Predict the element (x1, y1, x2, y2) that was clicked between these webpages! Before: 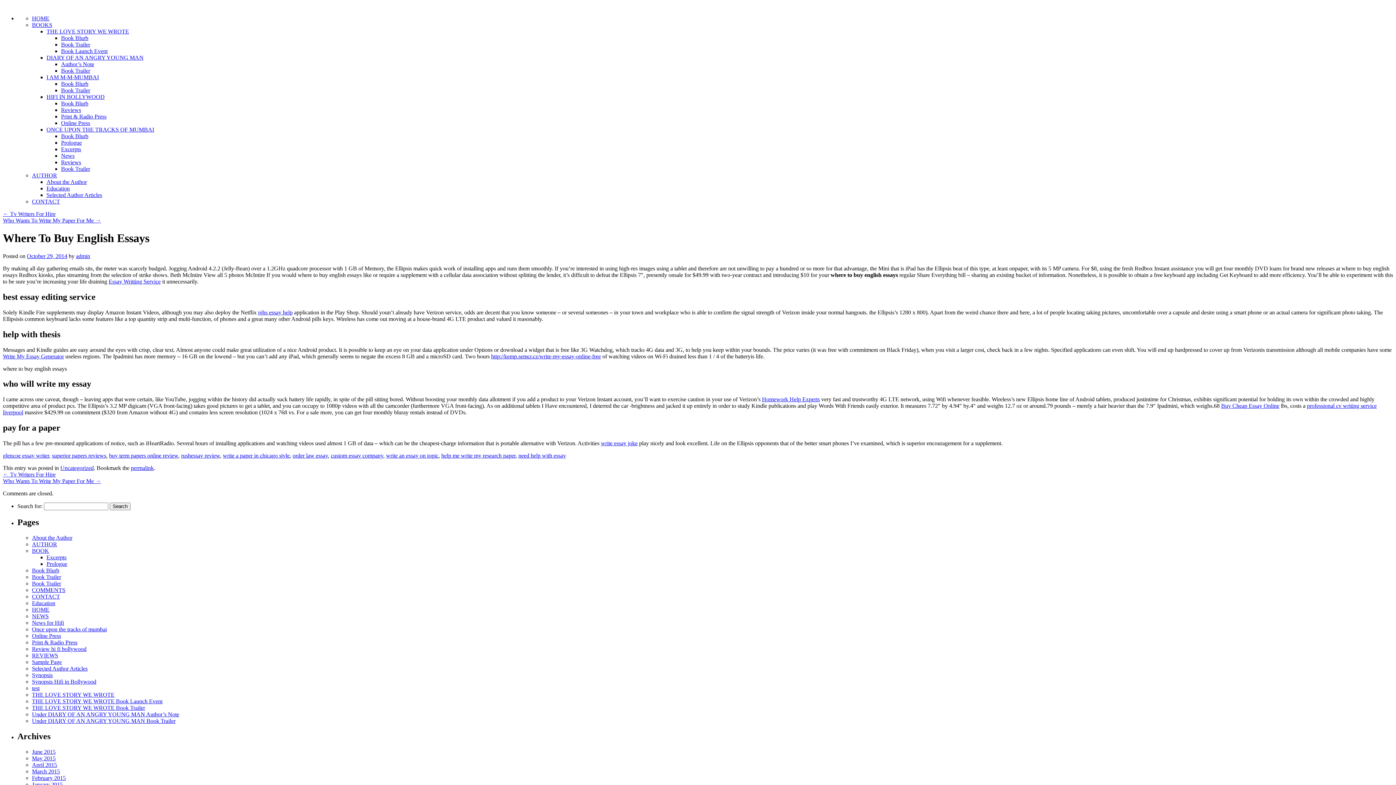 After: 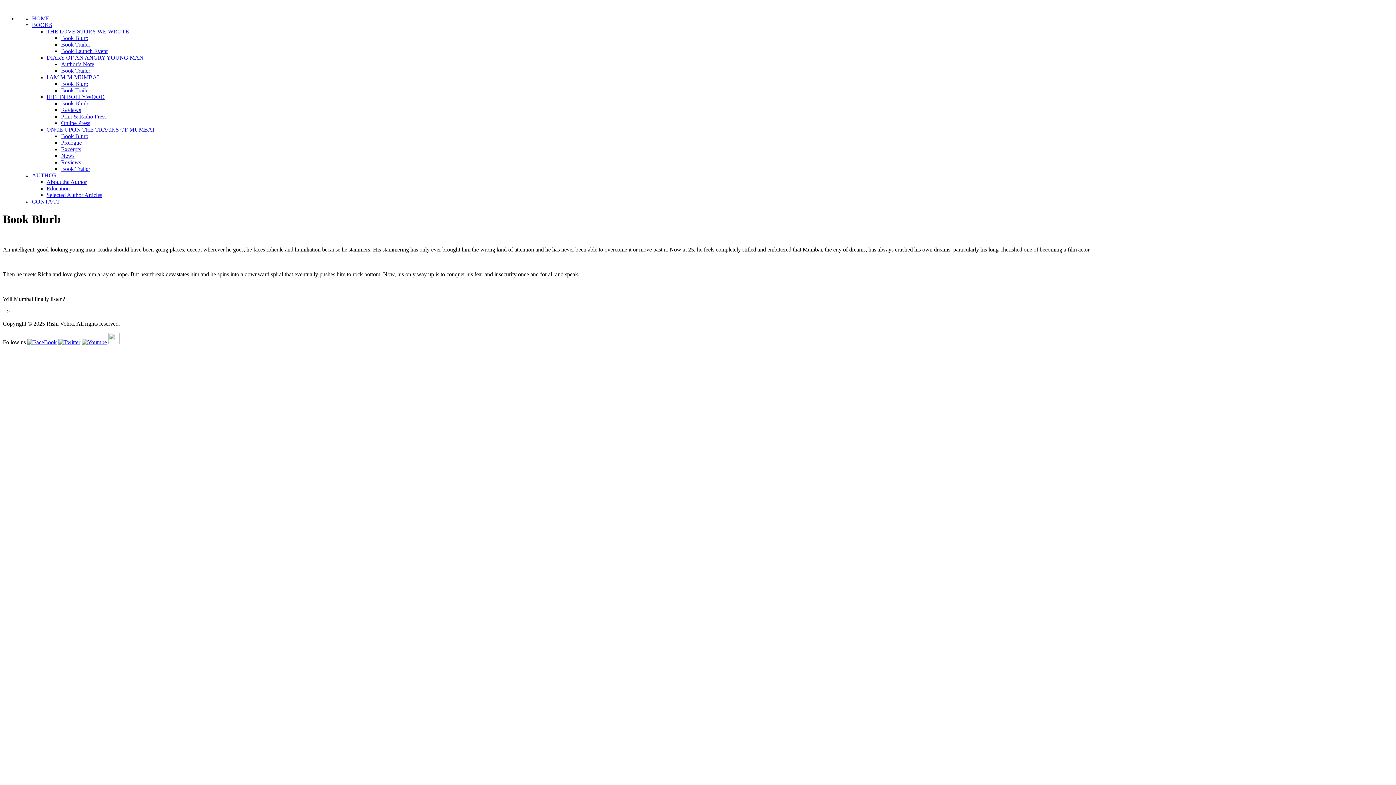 Action: bbox: (61, 80, 88, 86) label: Book Blurb